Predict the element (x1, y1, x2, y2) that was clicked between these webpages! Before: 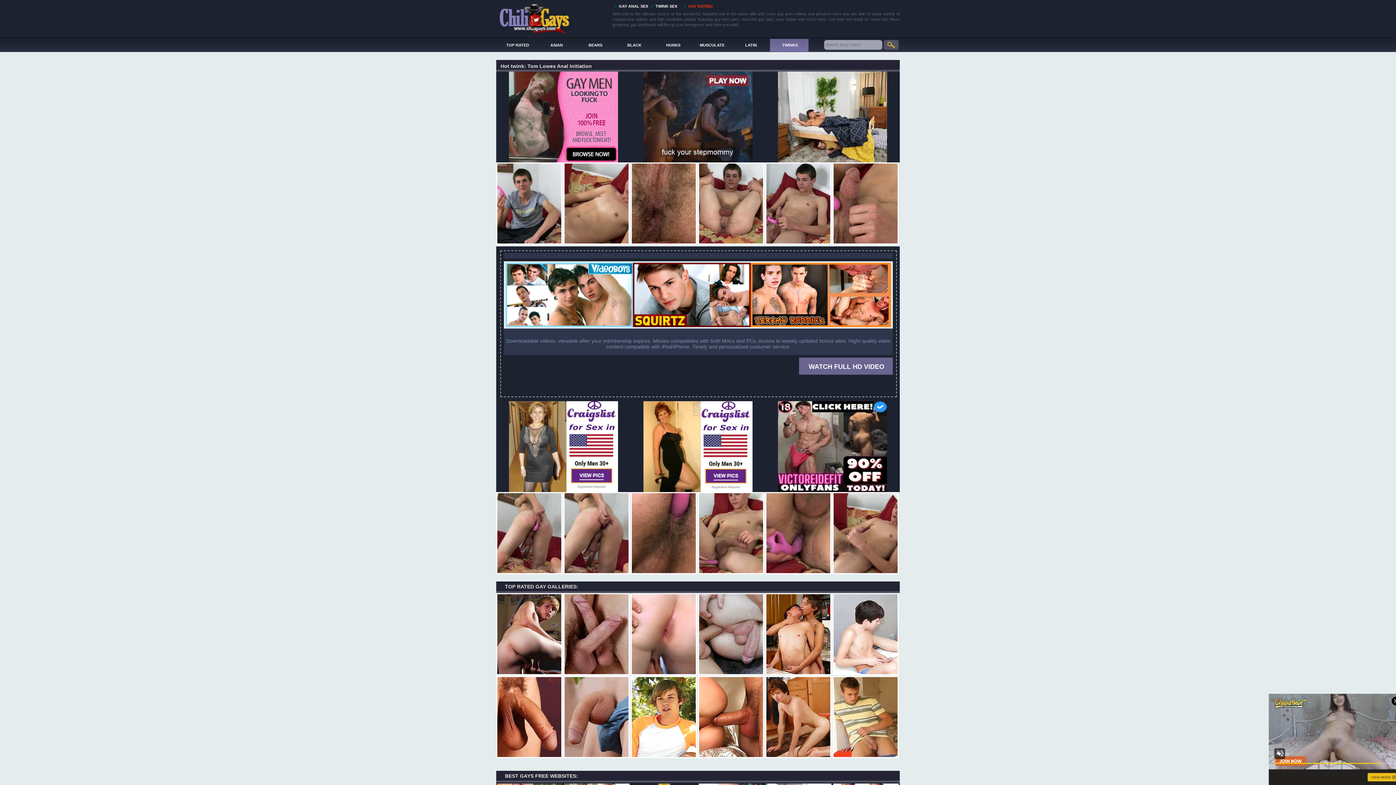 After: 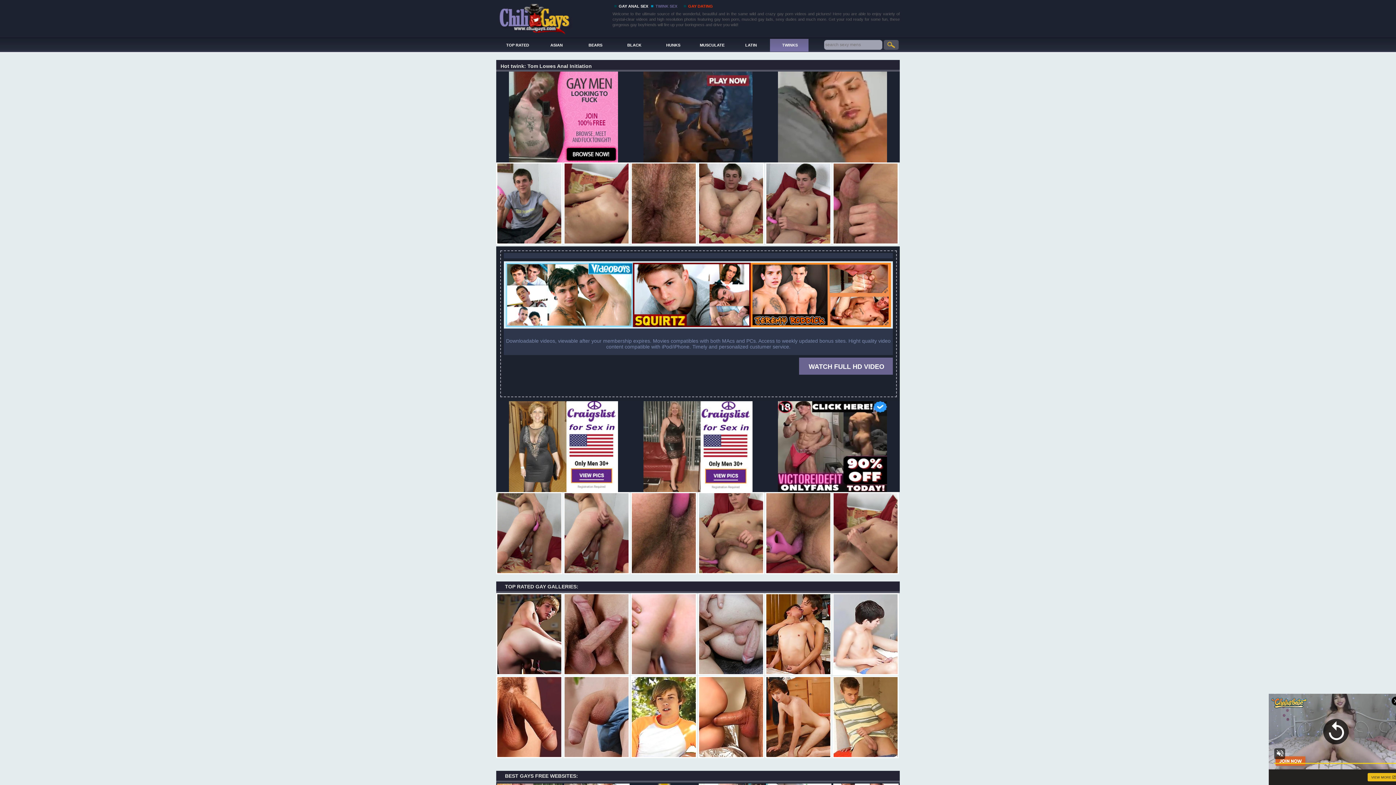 Action: bbox: (655, 4, 677, 8) label: TWINK SEX